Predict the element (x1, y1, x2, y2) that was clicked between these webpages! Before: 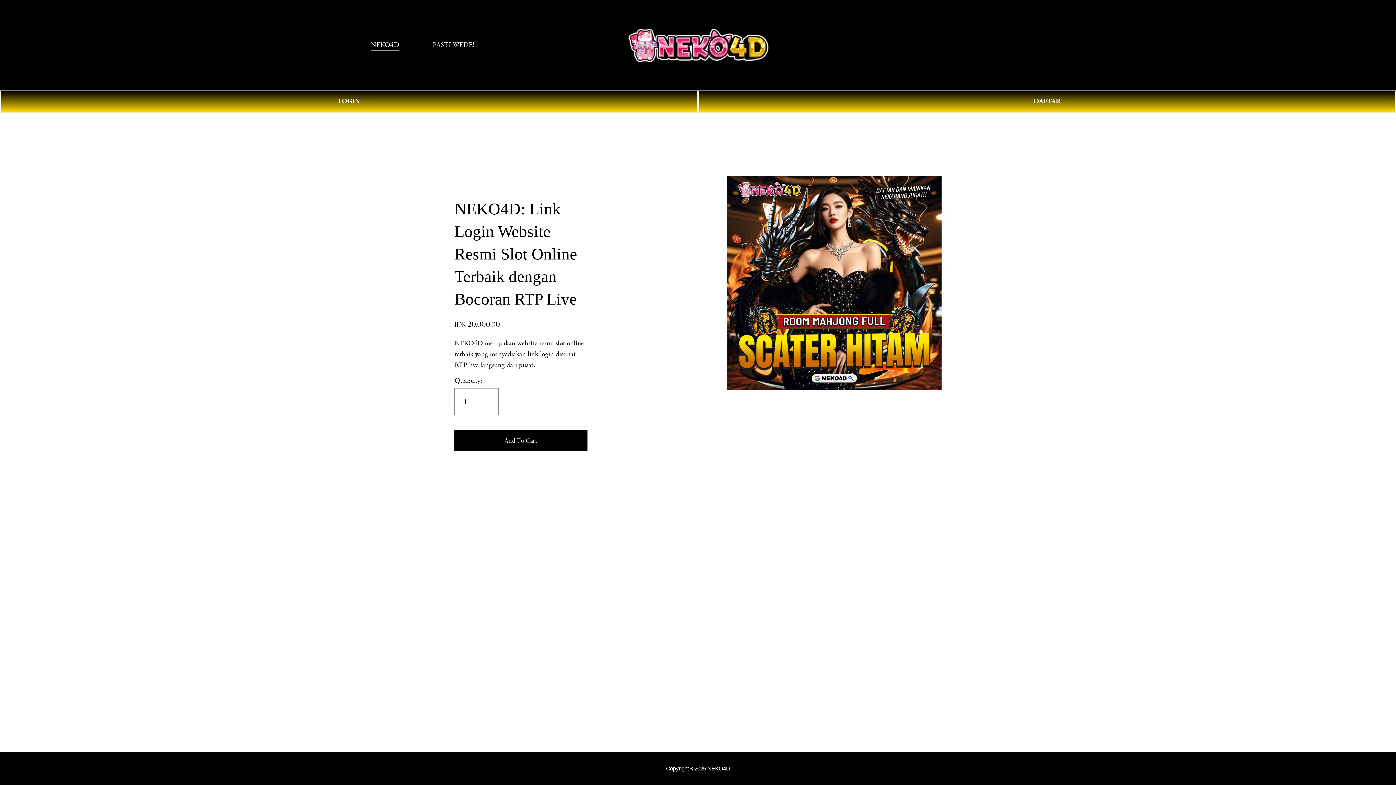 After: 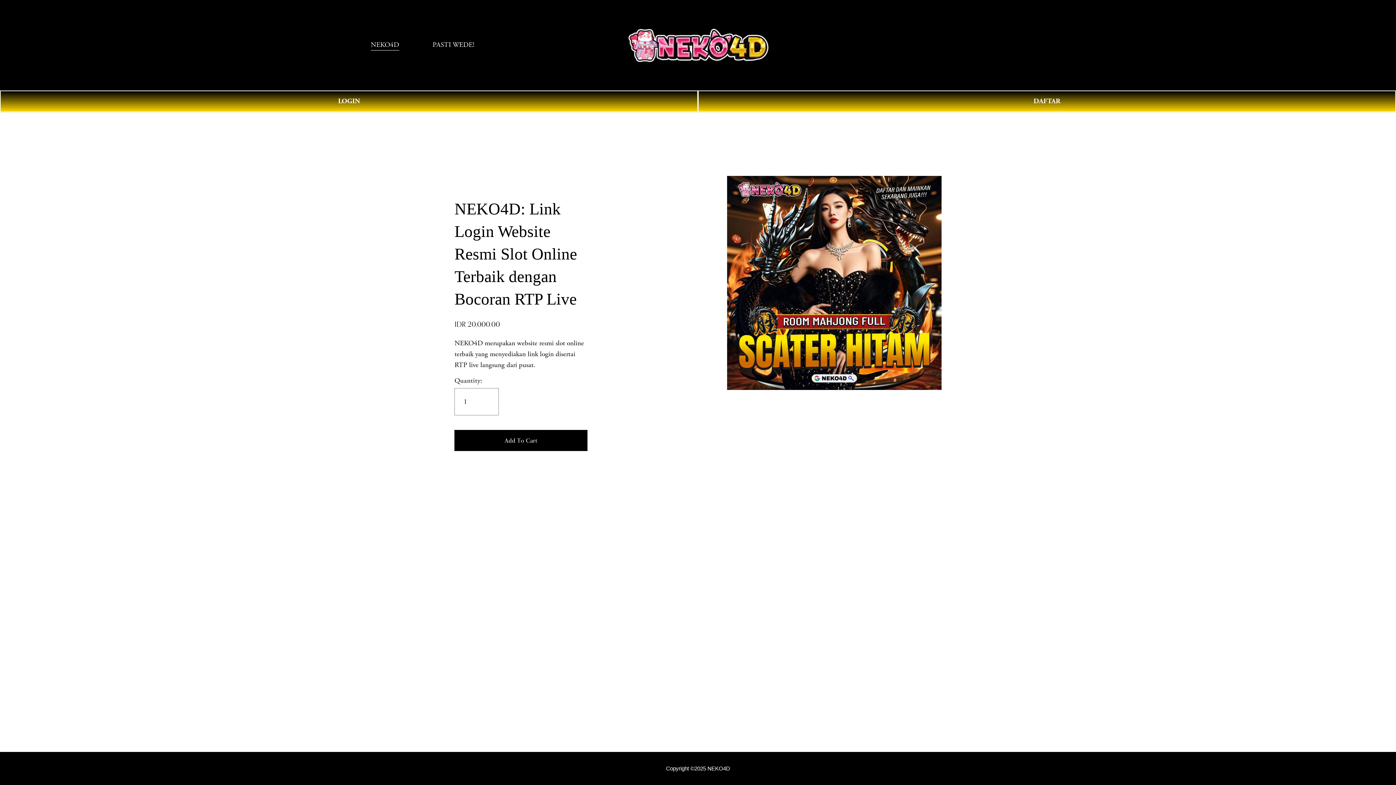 Action: label: 0 bbox: (1011, 40, 1025, 49)